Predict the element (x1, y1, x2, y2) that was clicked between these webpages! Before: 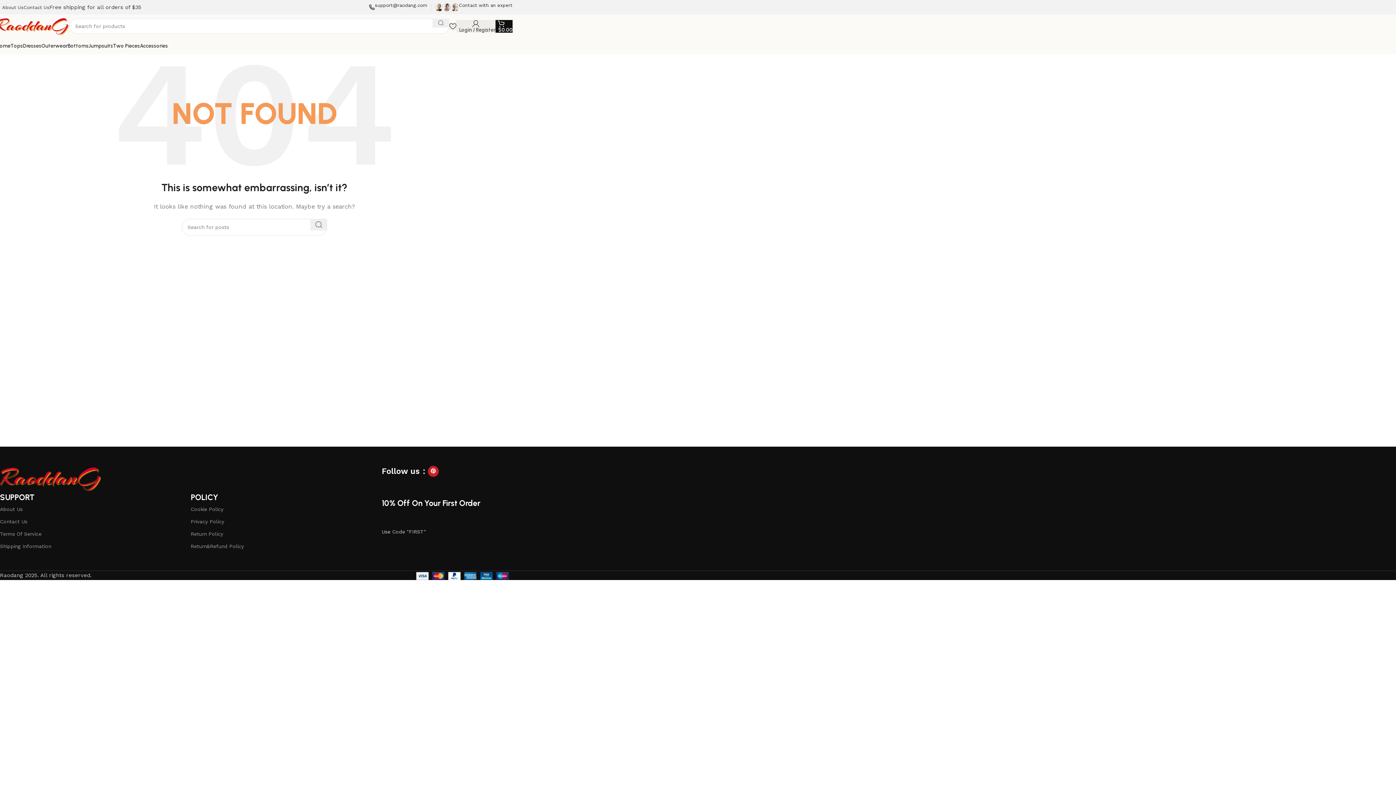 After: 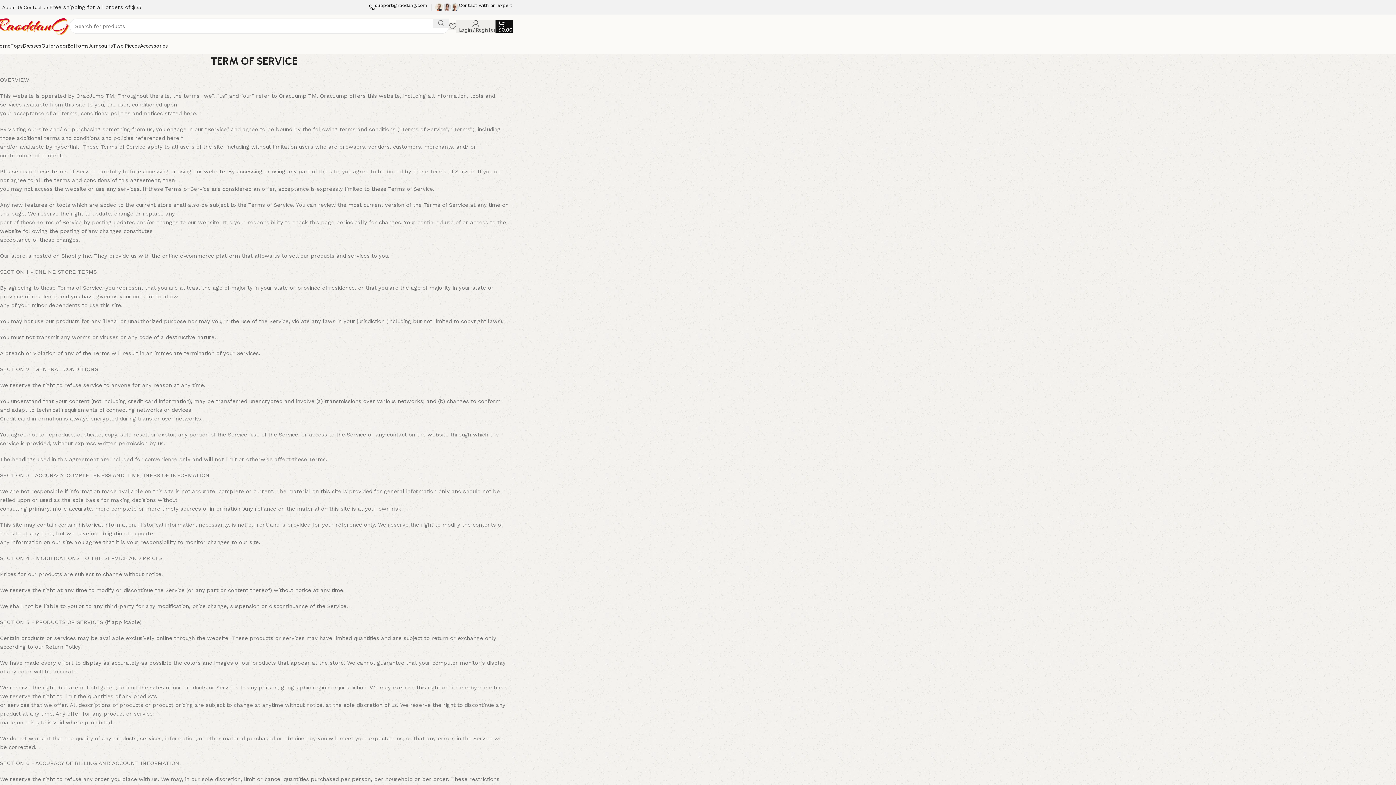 Action: bbox: (0, 528, 190, 540) label: Terms Of Service